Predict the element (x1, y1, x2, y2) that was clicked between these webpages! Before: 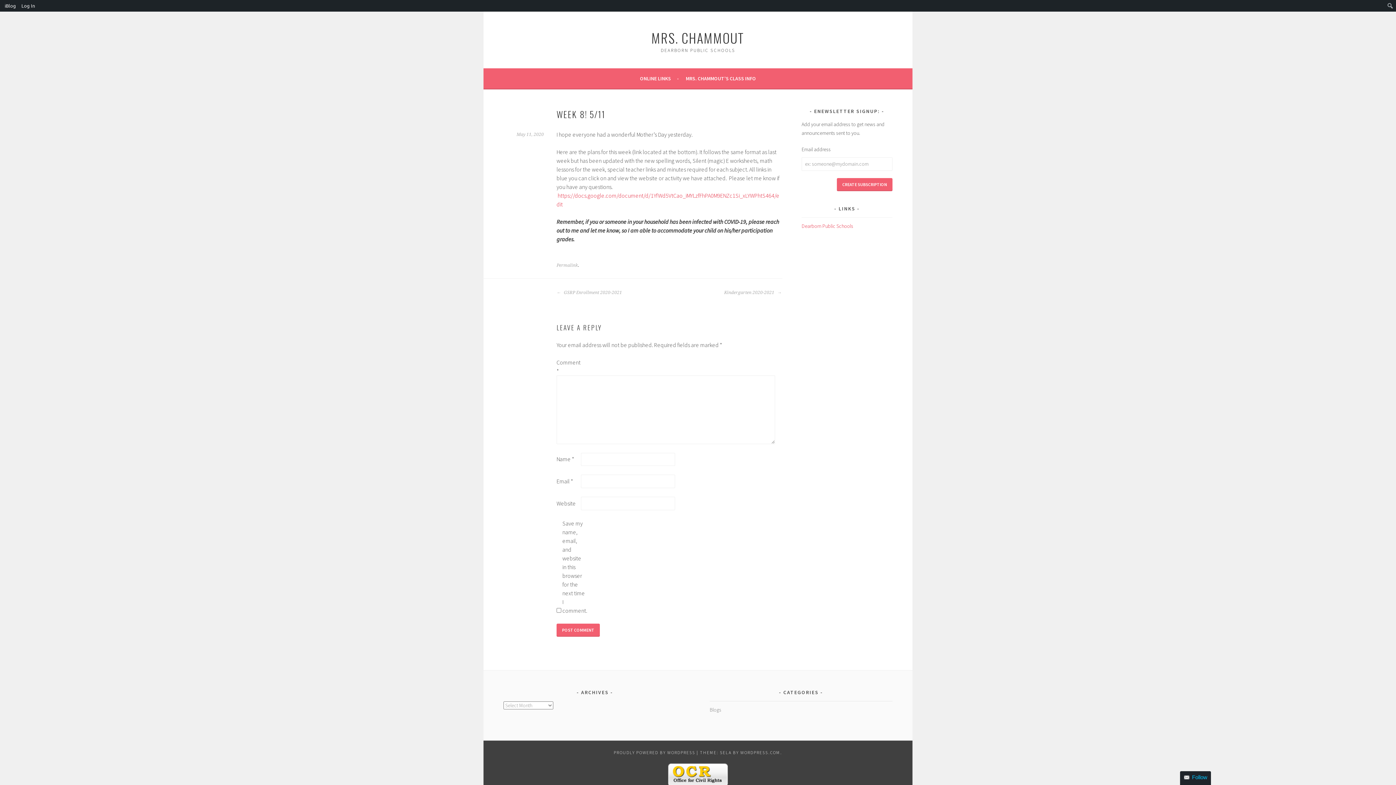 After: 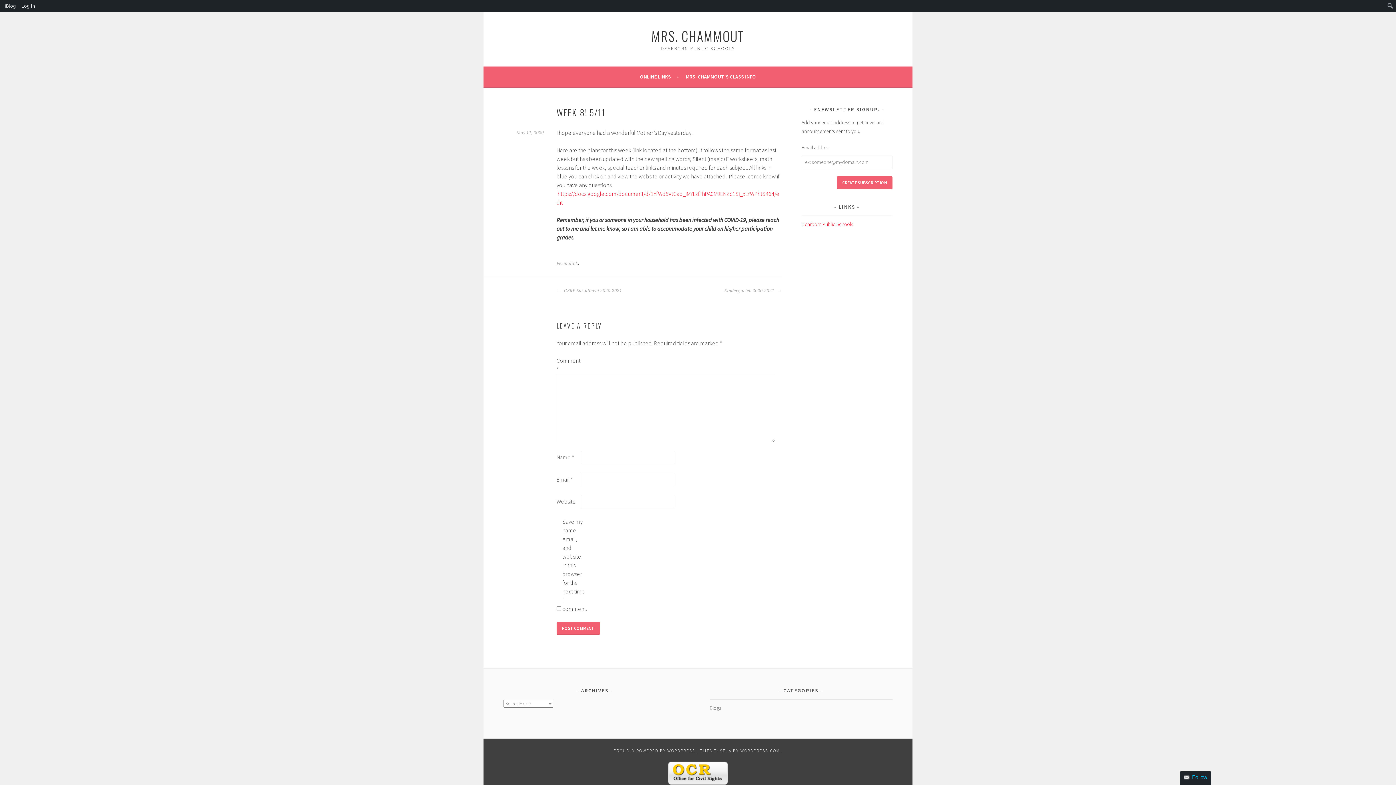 Action: bbox: (496, 762, 900, 787)